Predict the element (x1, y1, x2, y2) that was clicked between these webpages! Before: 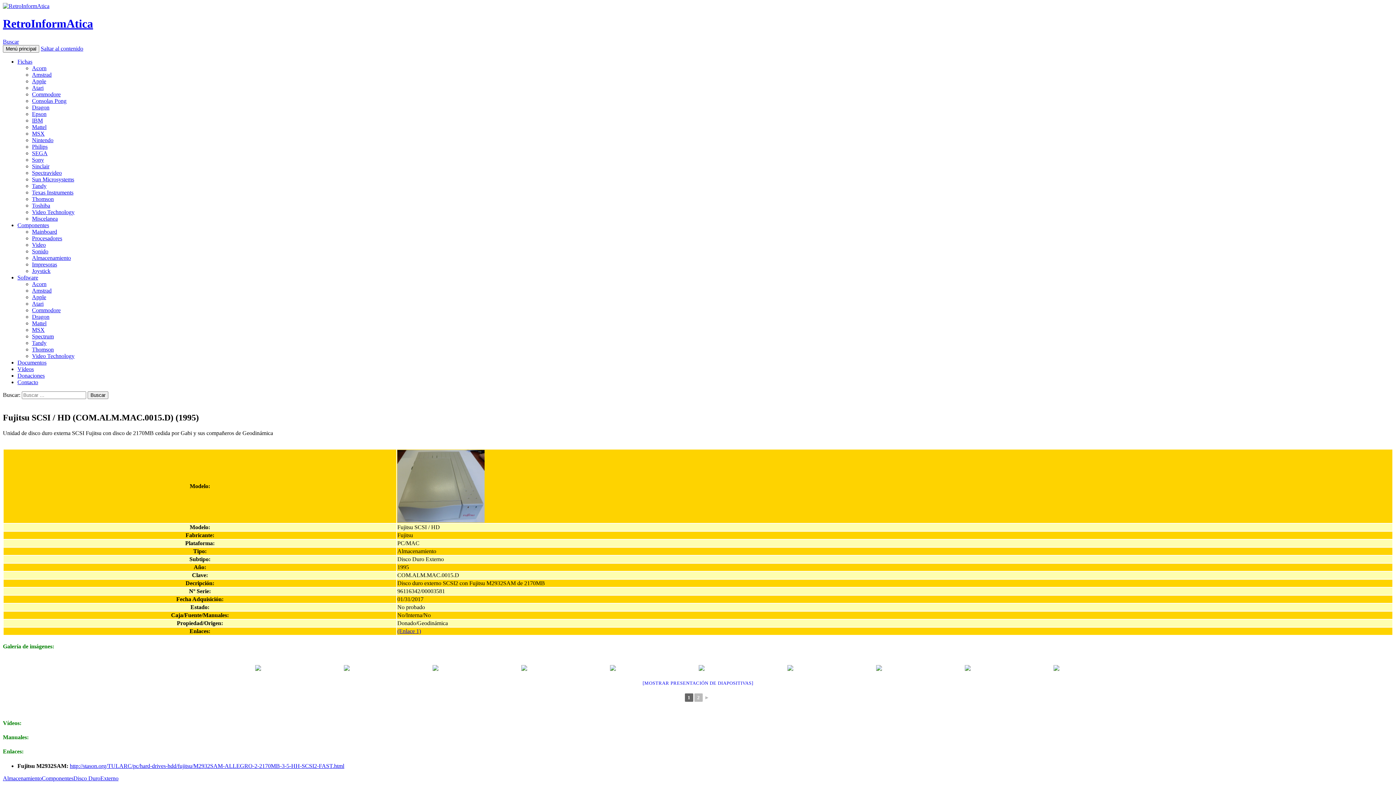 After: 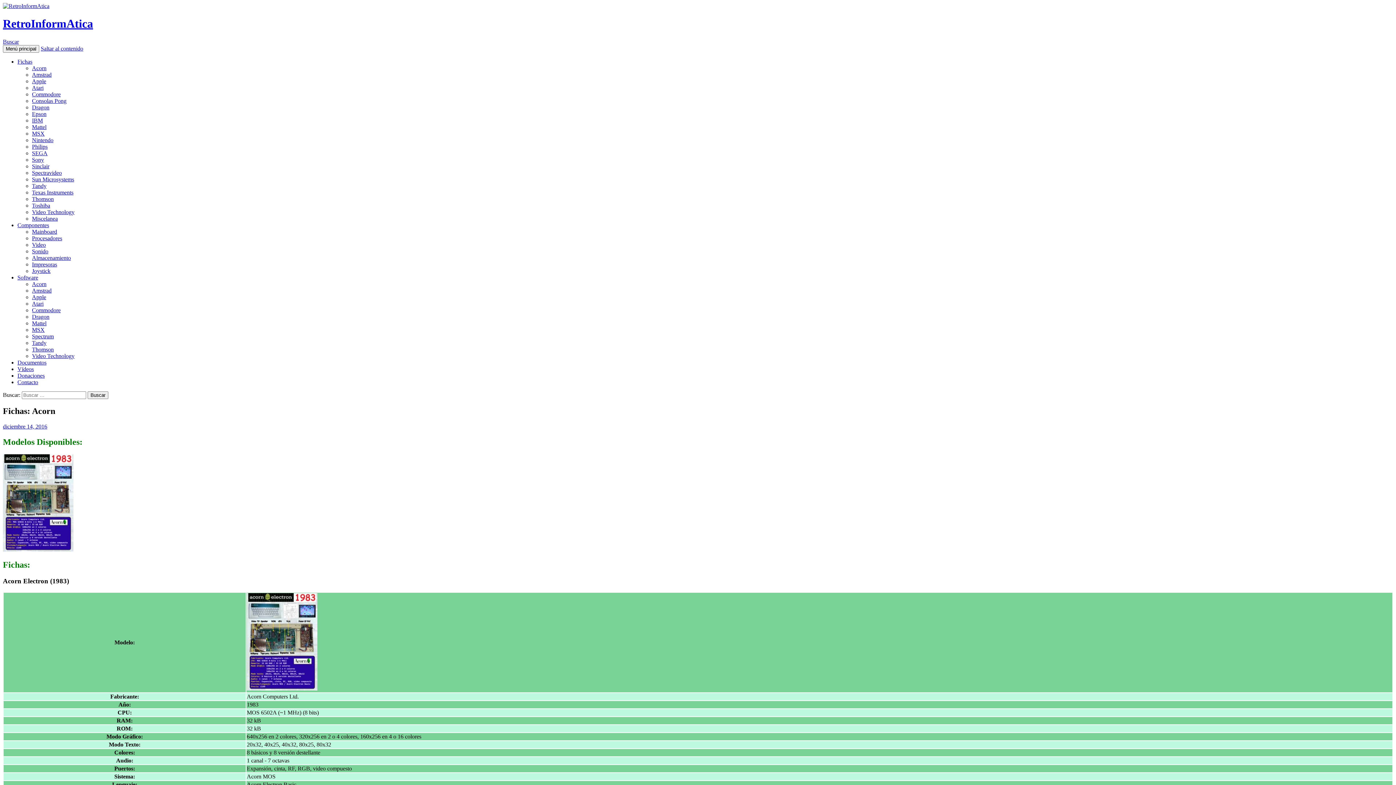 Action: bbox: (32, 65, 46, 71) label: Acorn